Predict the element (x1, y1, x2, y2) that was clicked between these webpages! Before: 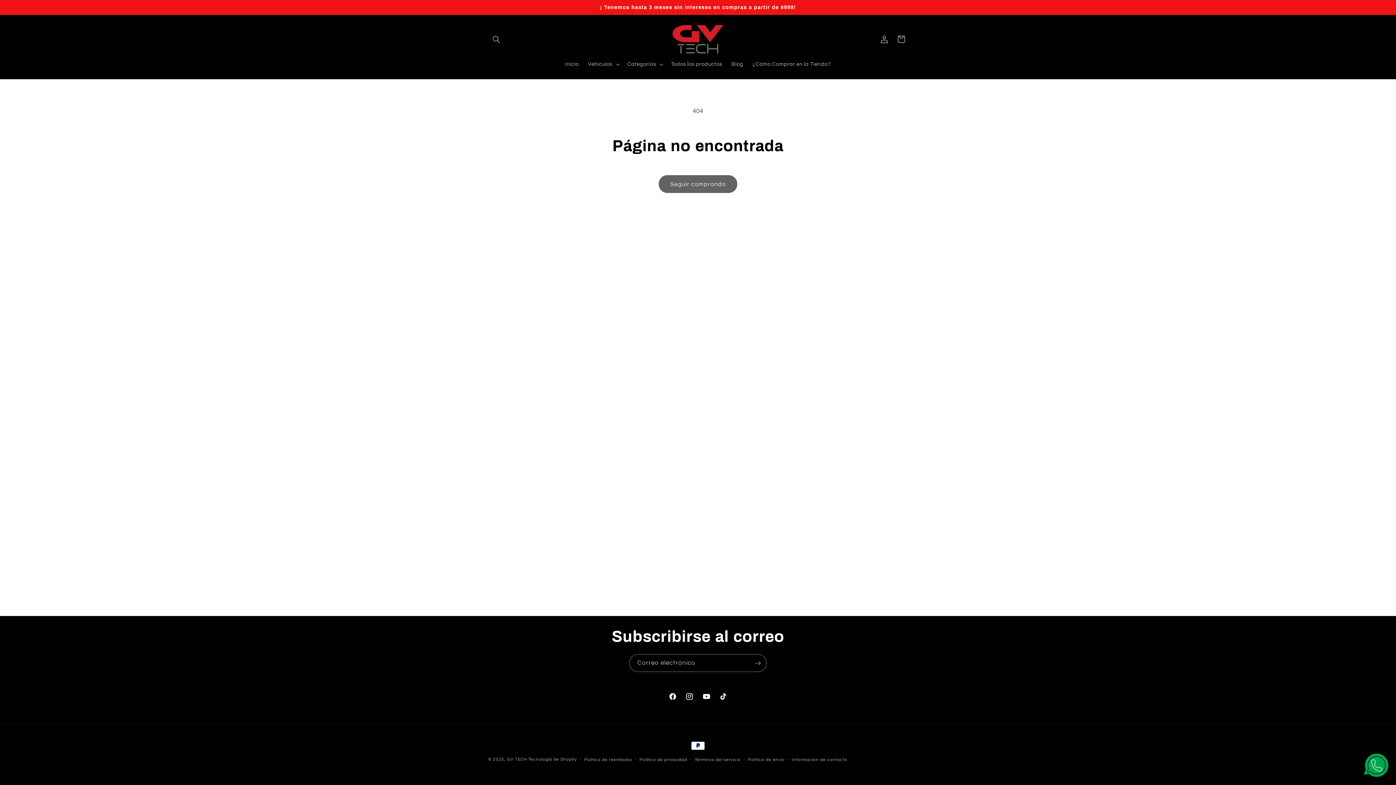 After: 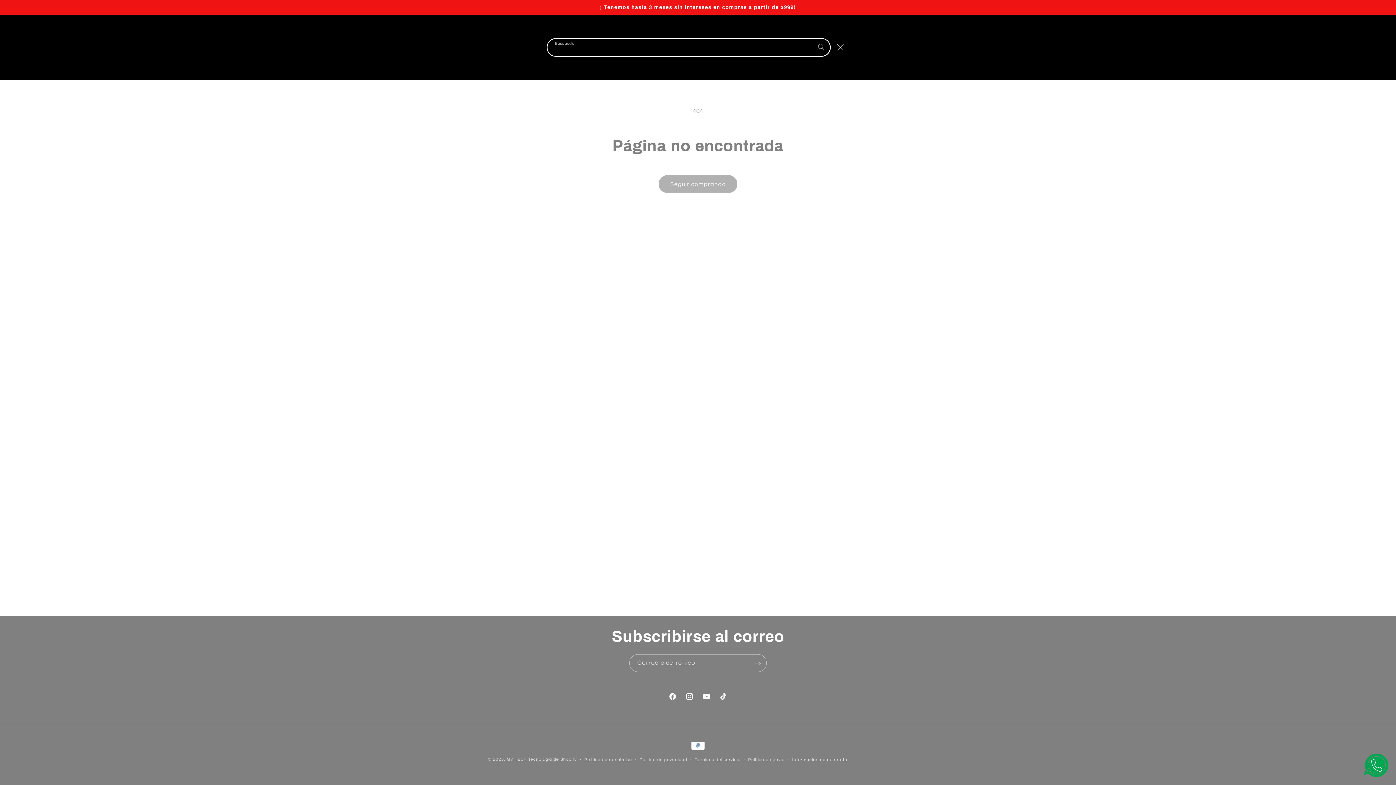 Action: label: Búsqueda bbox: (488, 30, 504, 47)